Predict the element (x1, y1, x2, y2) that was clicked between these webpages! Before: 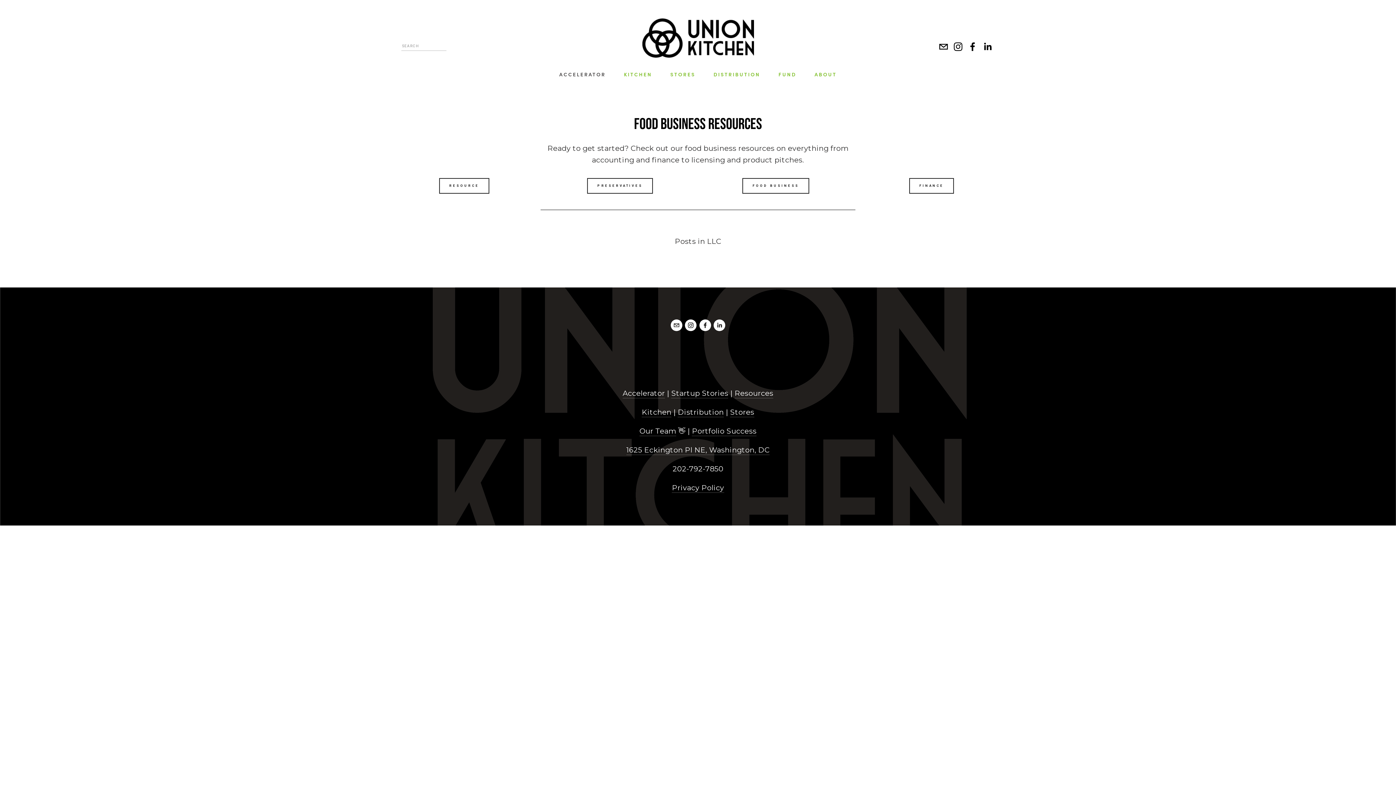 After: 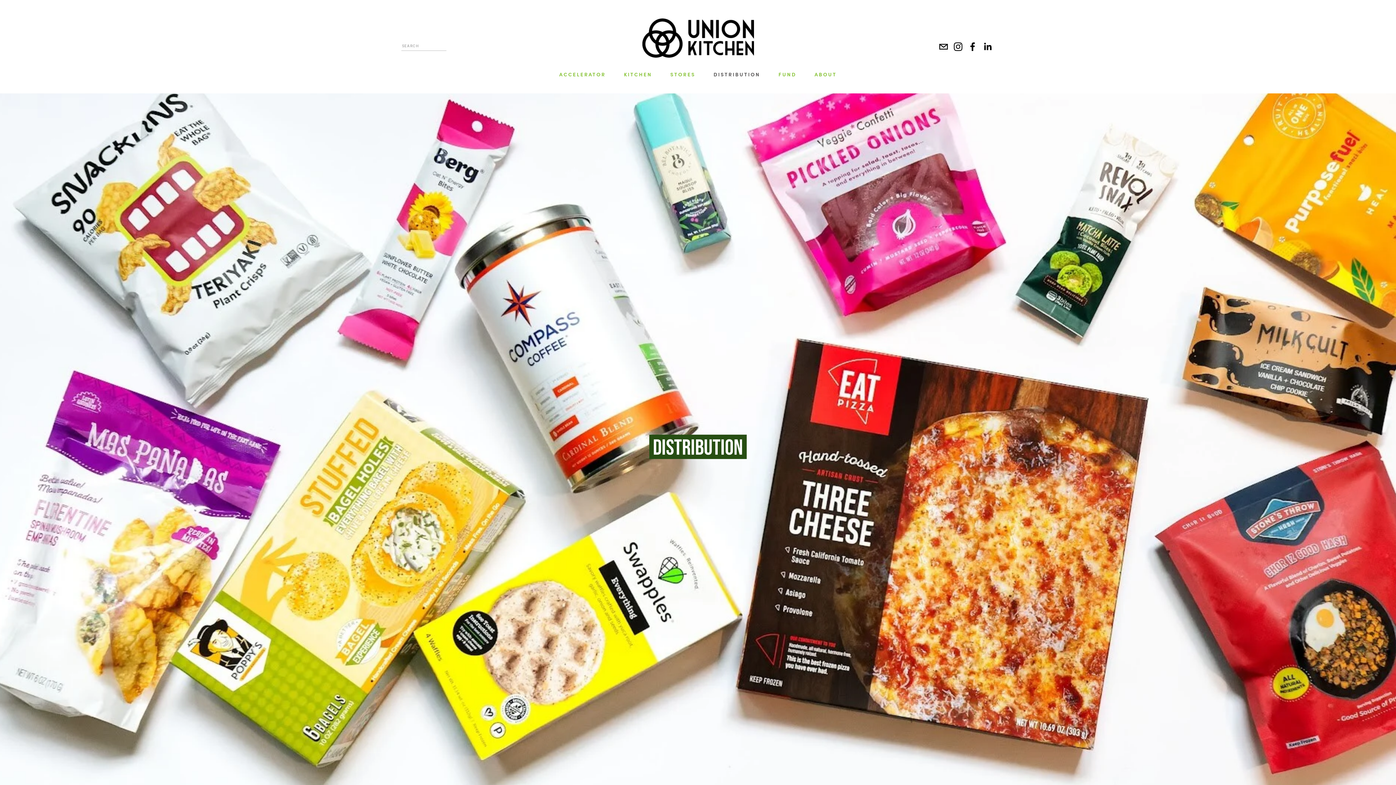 Action: label: DISTRIBUTION bbox: (713, 68, 760, 79)